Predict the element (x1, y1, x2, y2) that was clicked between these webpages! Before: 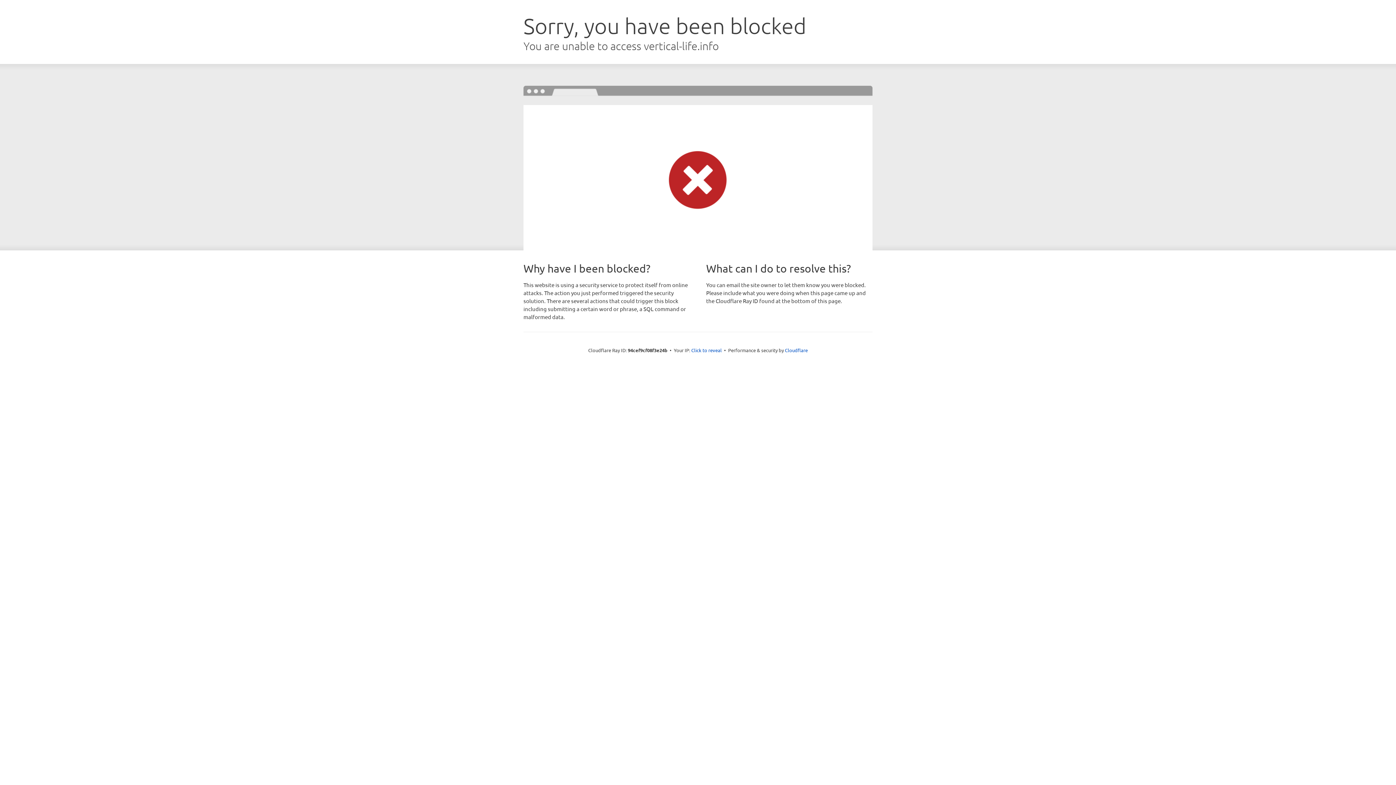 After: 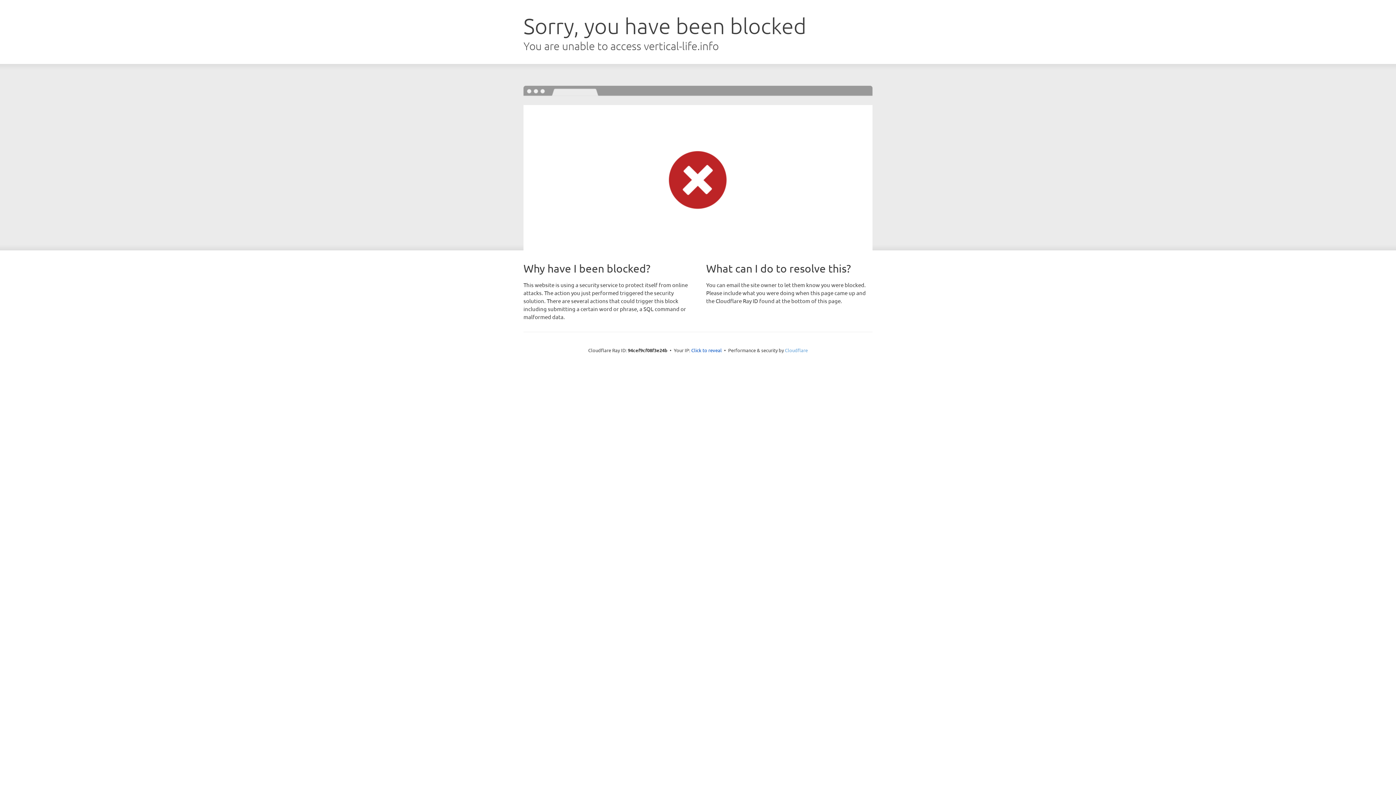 Action: bbox: (785, 347, 808, 353) label: Cloudflare